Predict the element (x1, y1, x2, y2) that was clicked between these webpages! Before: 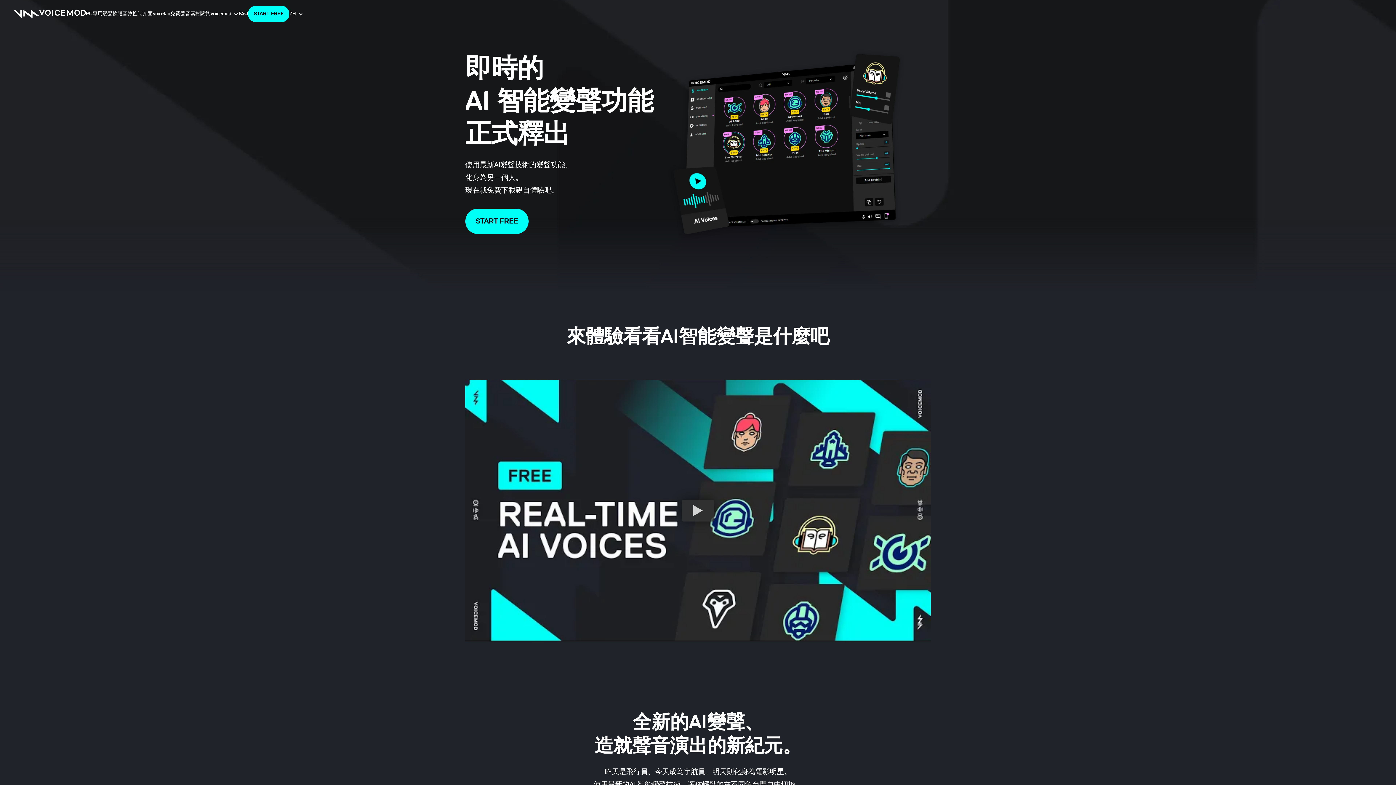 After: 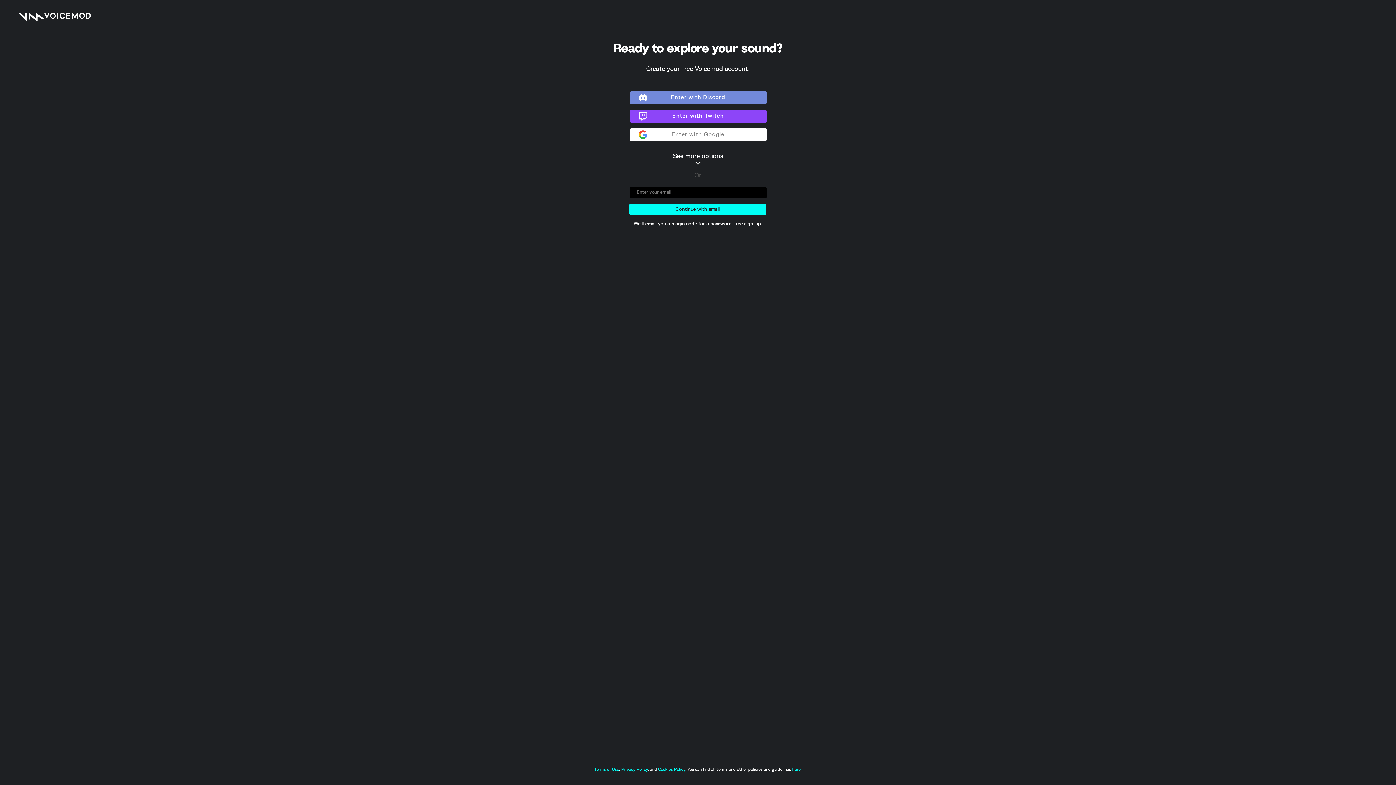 Action: bbox: (247, 5, 289, 22) label: START FREE